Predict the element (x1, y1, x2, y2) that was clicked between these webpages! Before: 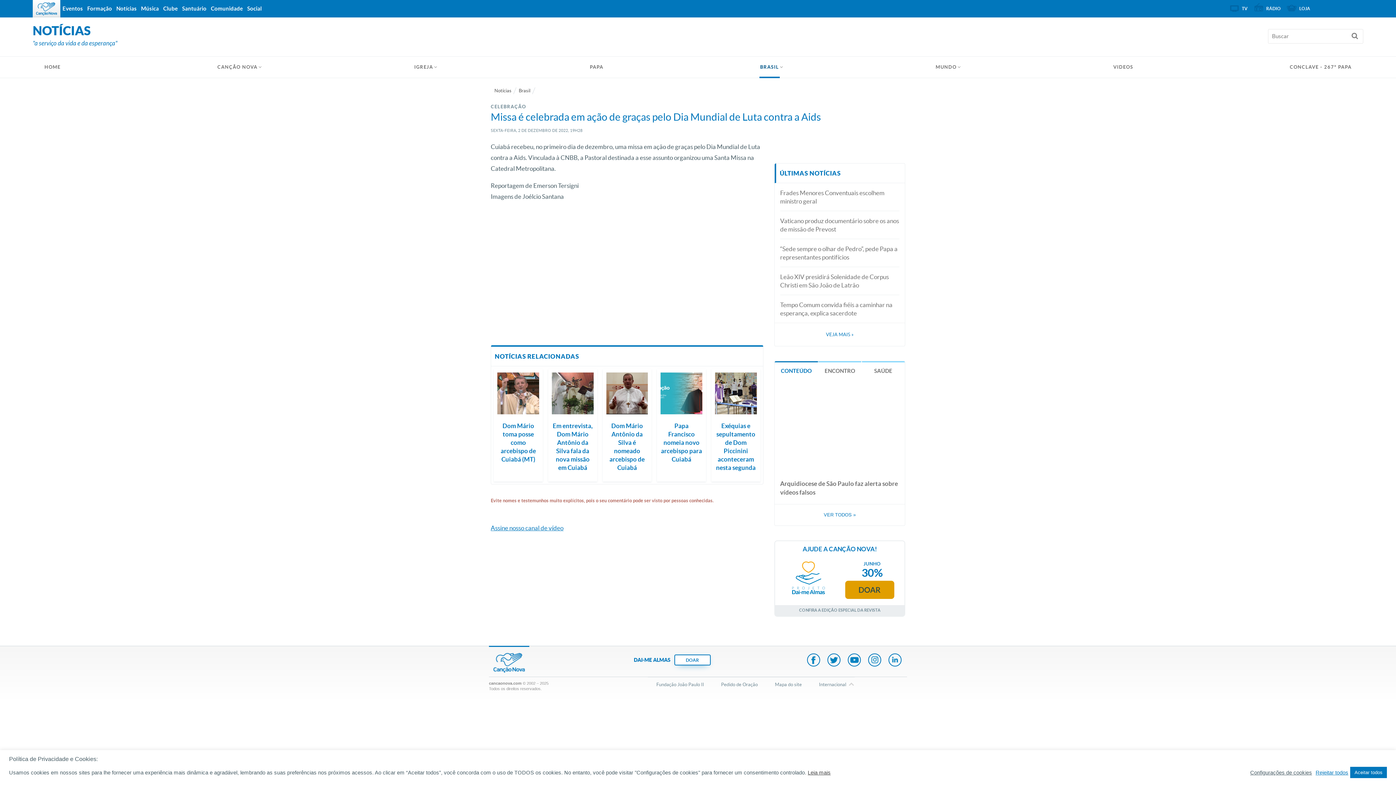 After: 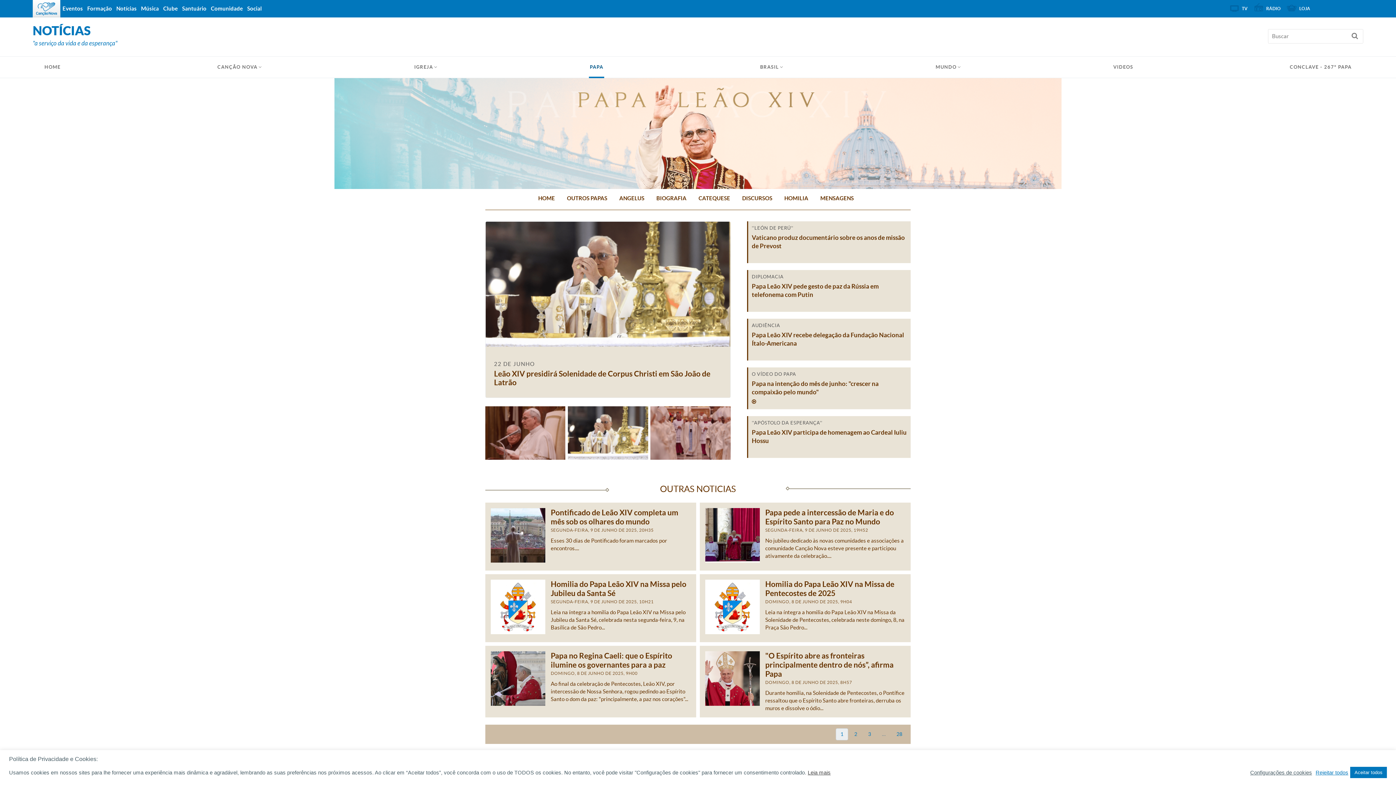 Action: label: PAPA bbox: (589, 57, 604, 76)